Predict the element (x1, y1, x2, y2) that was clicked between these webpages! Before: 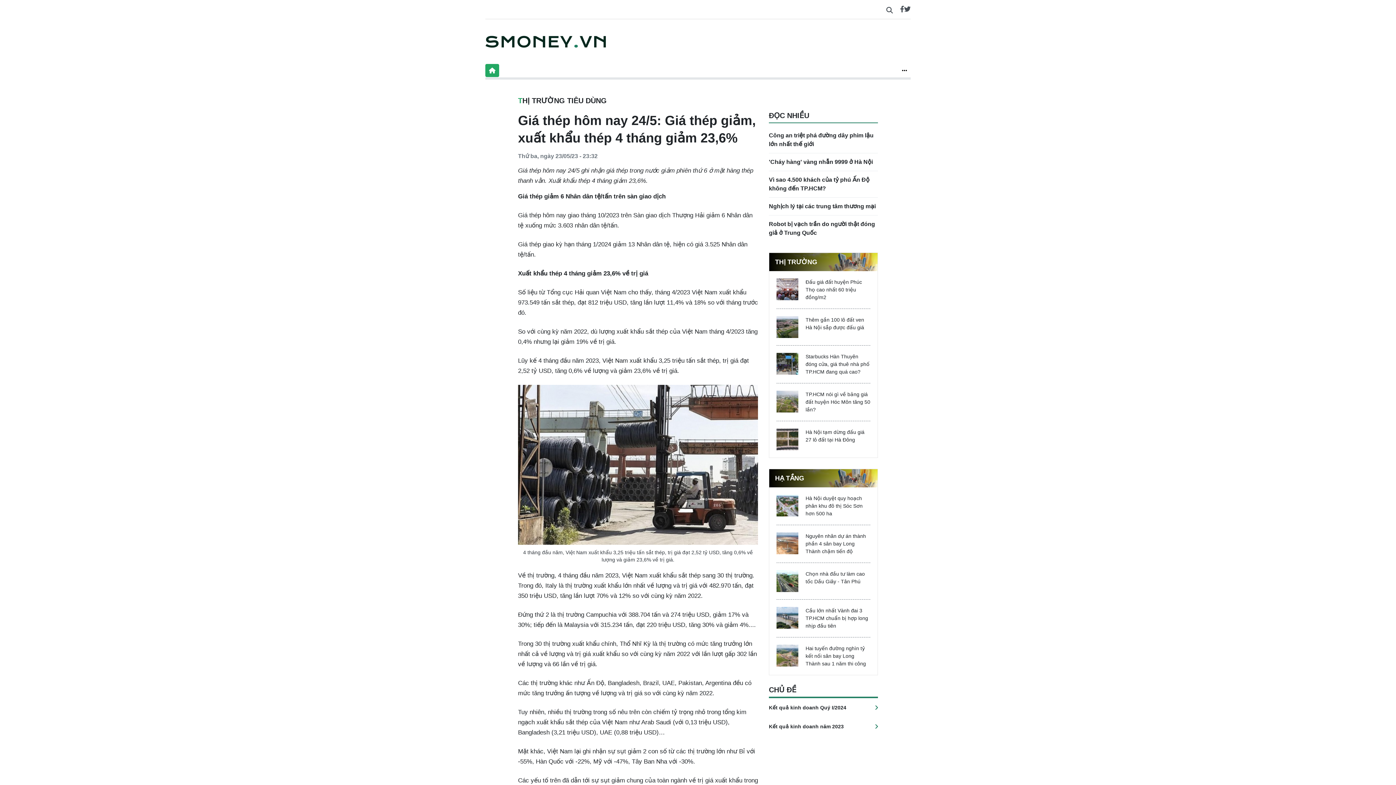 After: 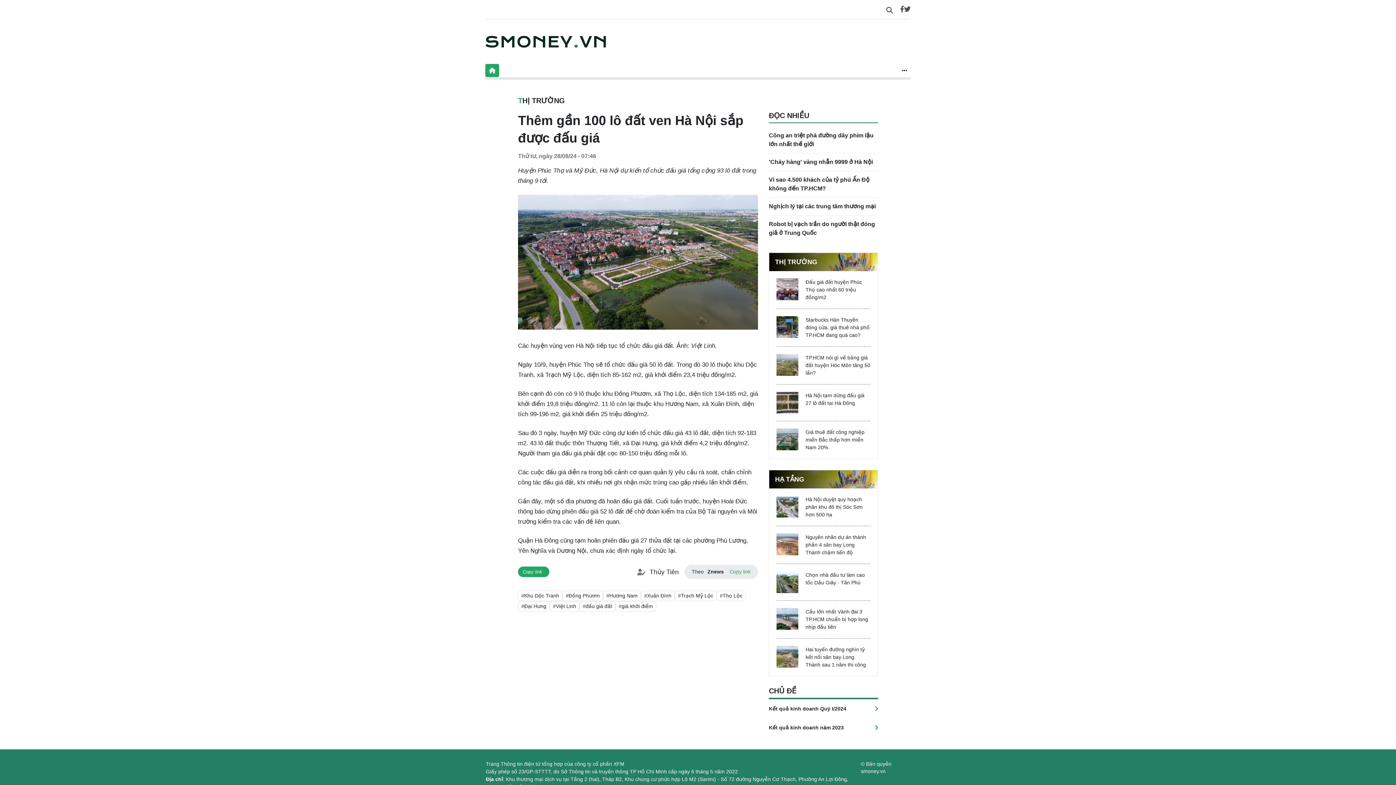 Action: bbox: (776, 316, 798, 338)